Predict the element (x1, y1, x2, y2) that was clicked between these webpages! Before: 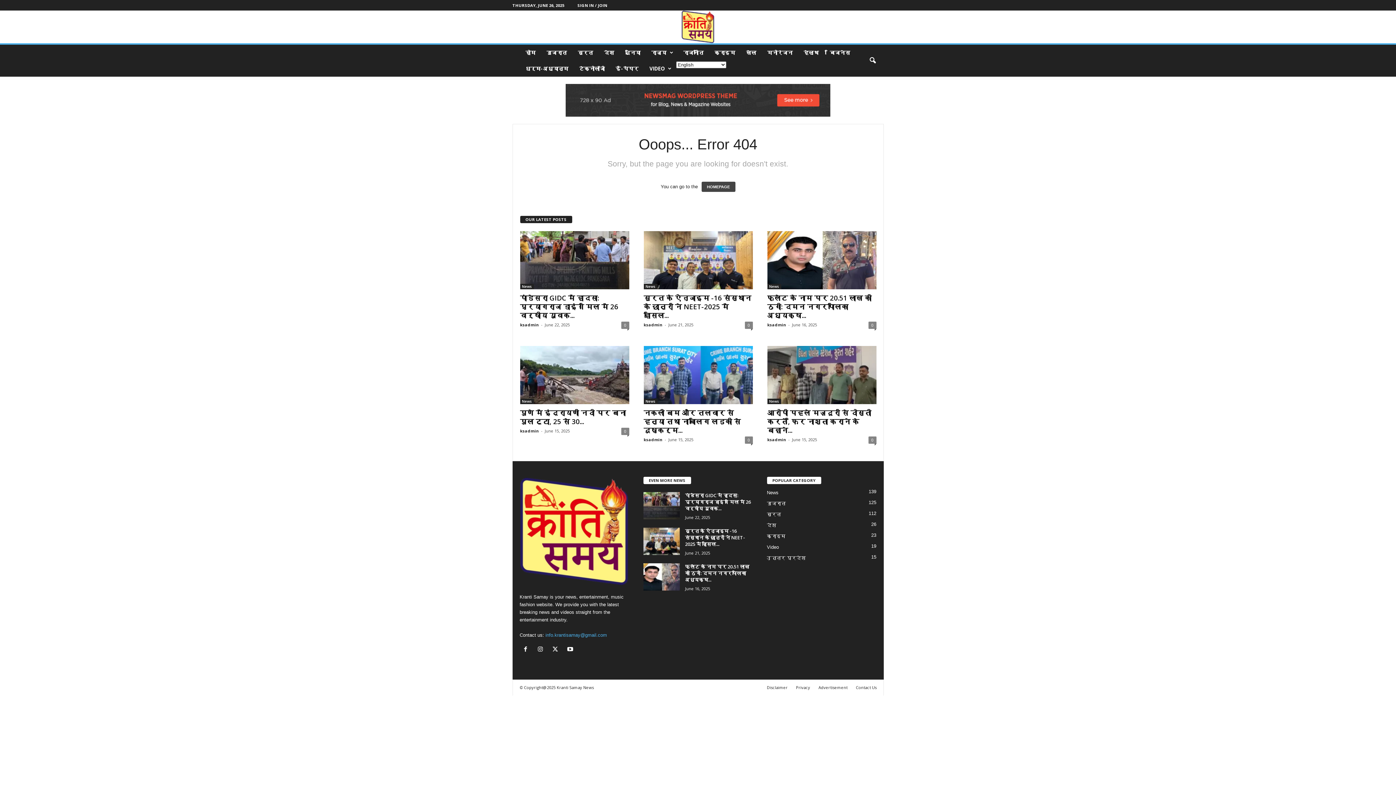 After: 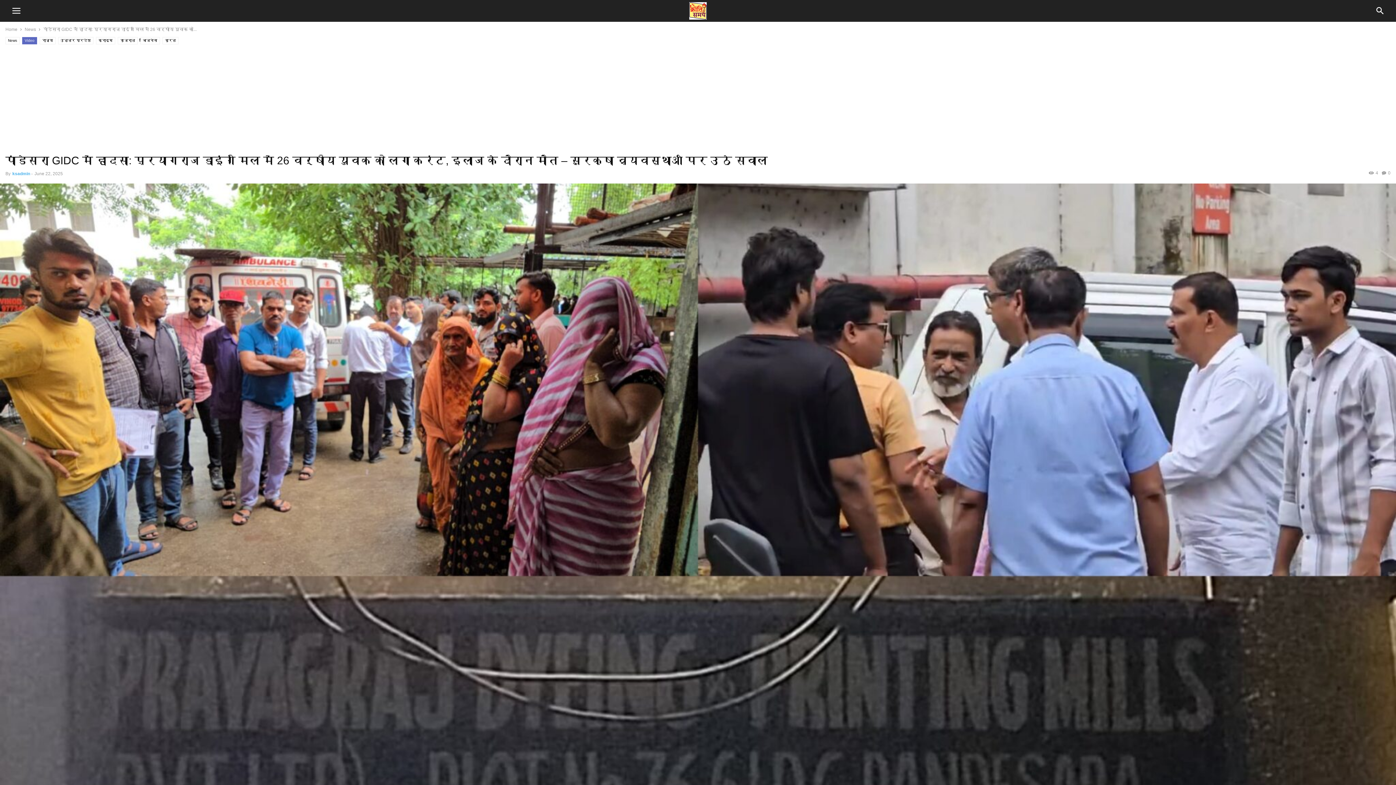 Action: bbox: (520, 231, 629, 289)